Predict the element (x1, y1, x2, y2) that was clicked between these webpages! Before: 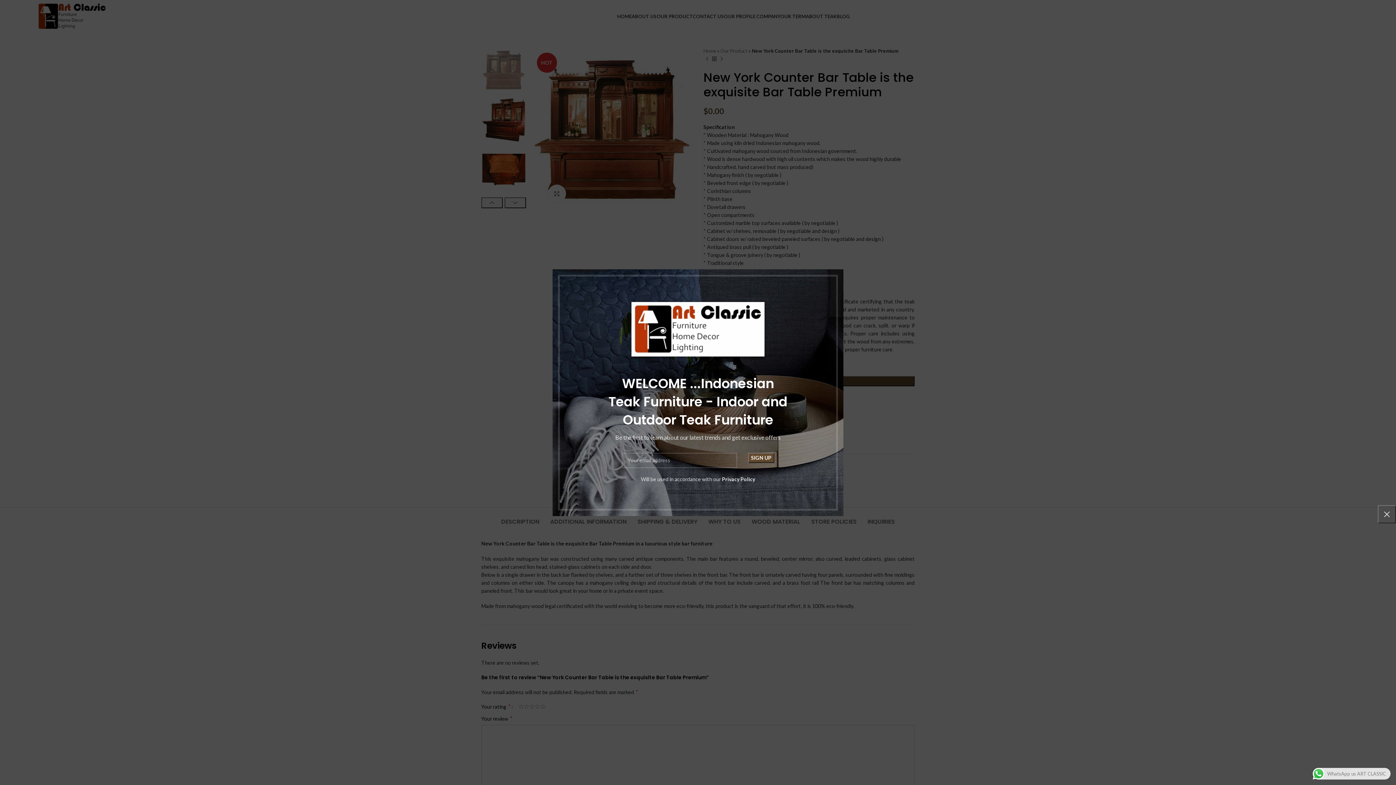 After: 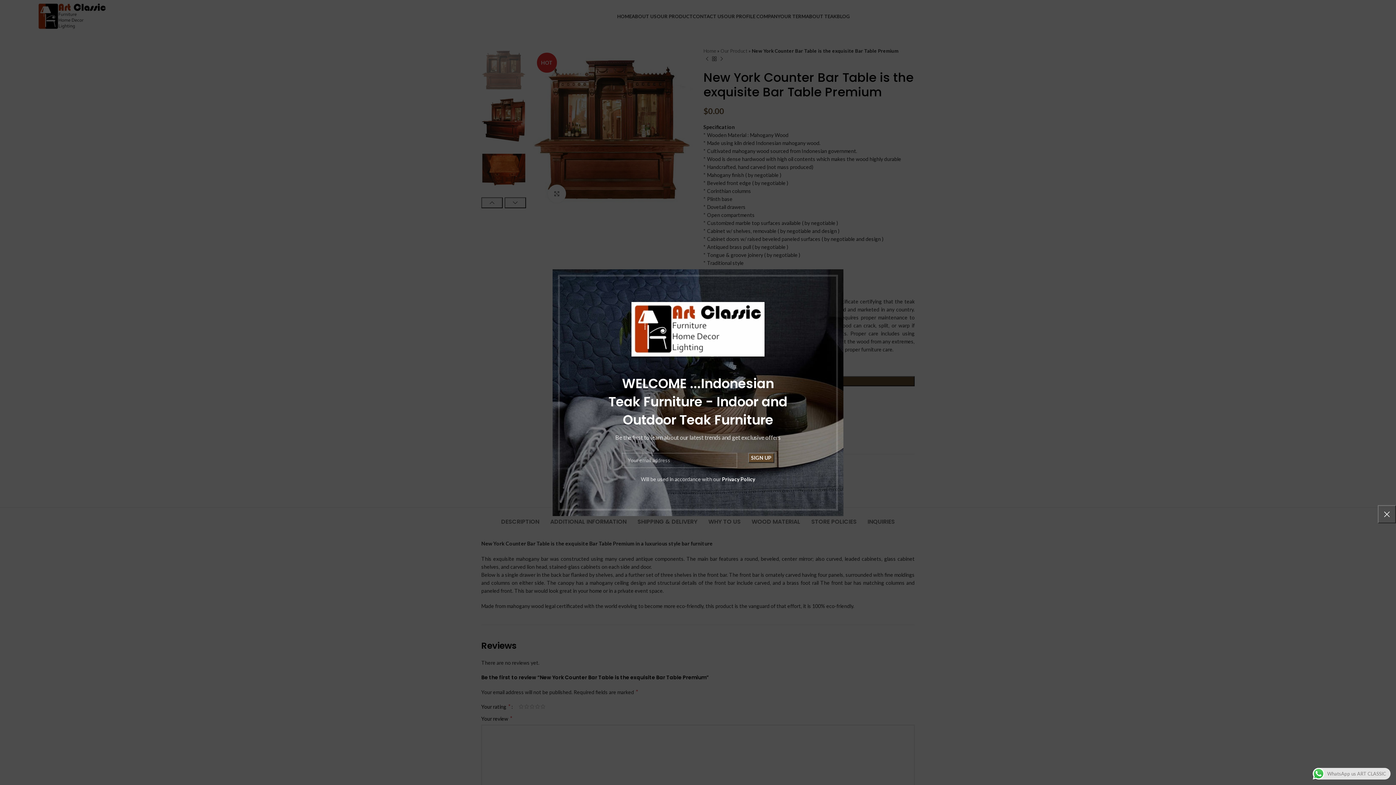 Action: label: Privacy Policy bbox: (714, 476, 748, 482)